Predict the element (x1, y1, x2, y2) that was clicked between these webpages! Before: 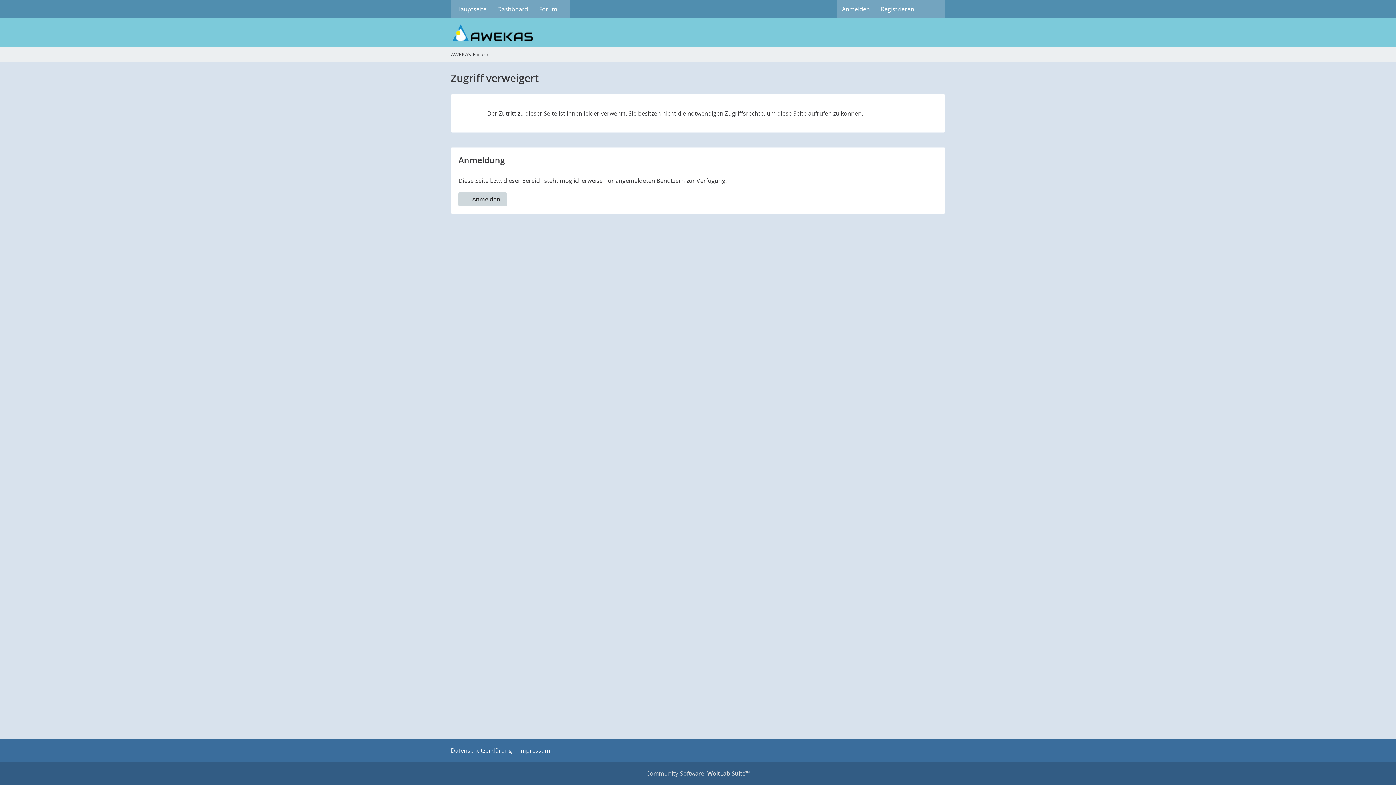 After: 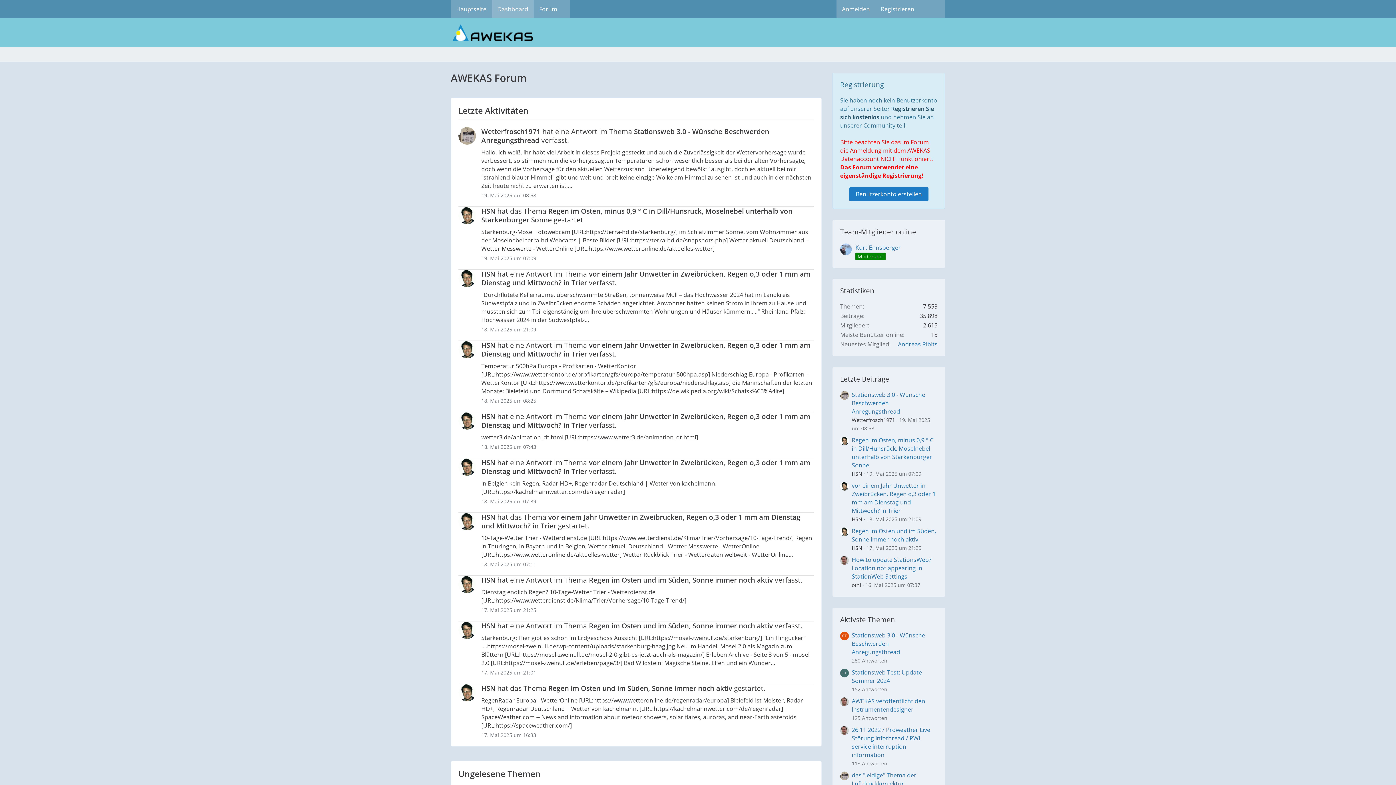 Action: bbox: (450, 20, 945, 45) label: AWEKAS Forum